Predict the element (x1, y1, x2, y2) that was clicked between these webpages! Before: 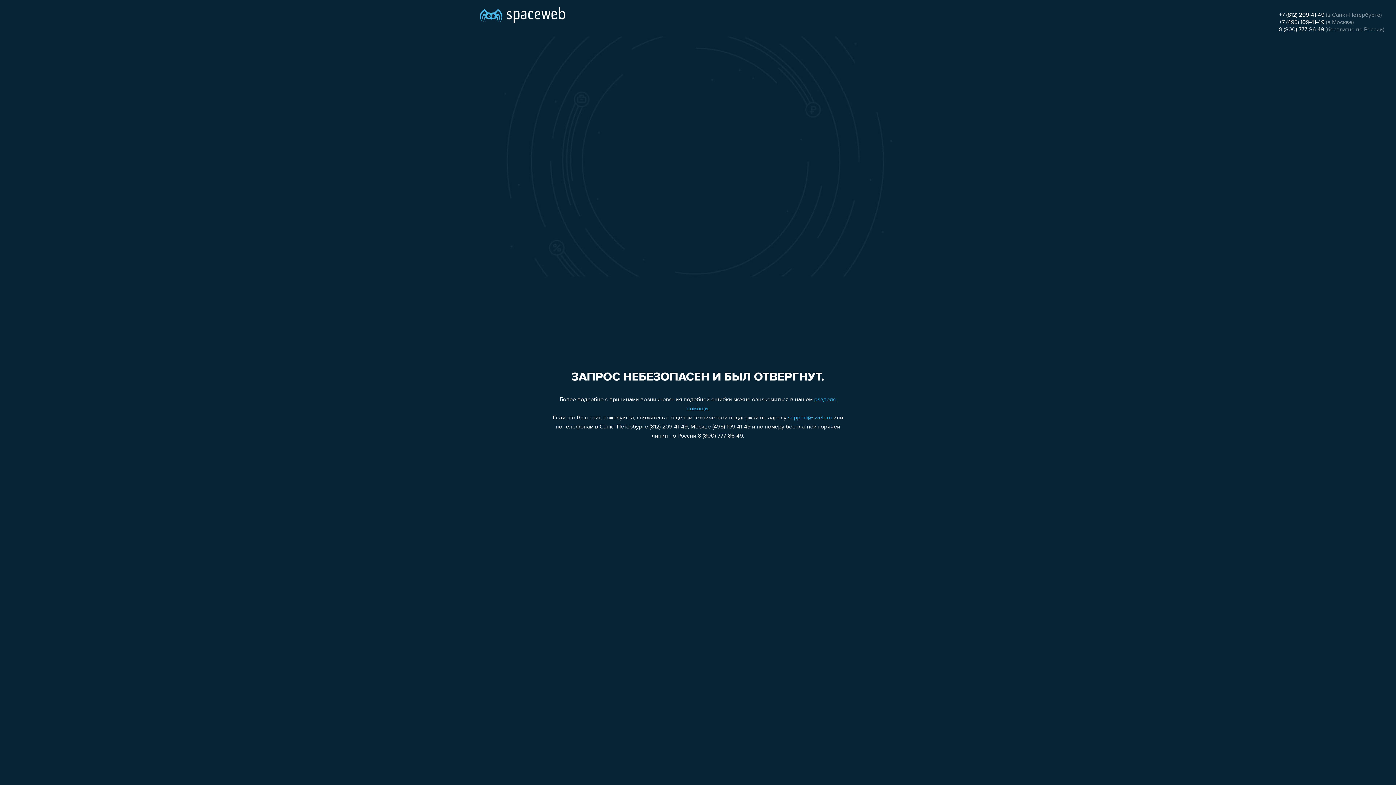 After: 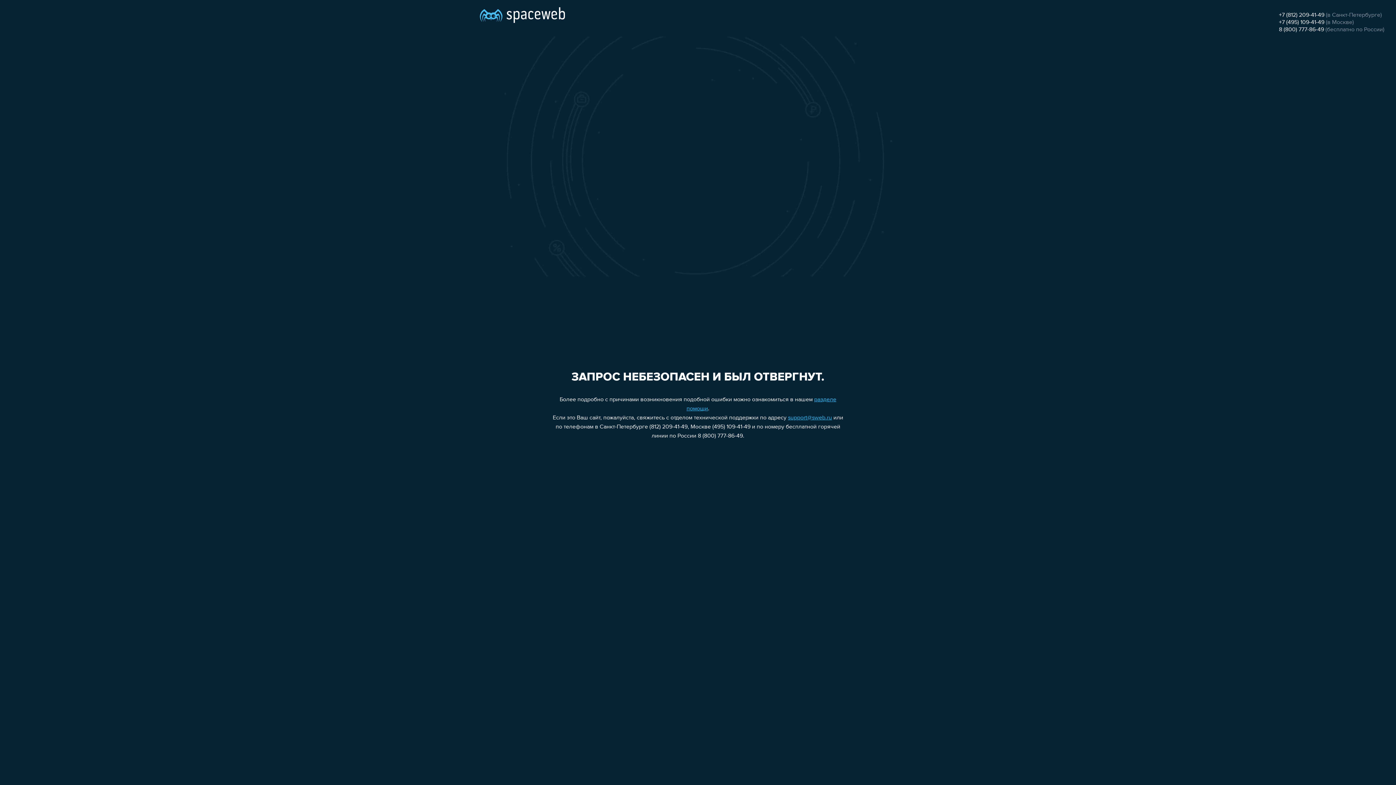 Action: label: support@sweb.ru bbox: (788, 415, 832, 421)